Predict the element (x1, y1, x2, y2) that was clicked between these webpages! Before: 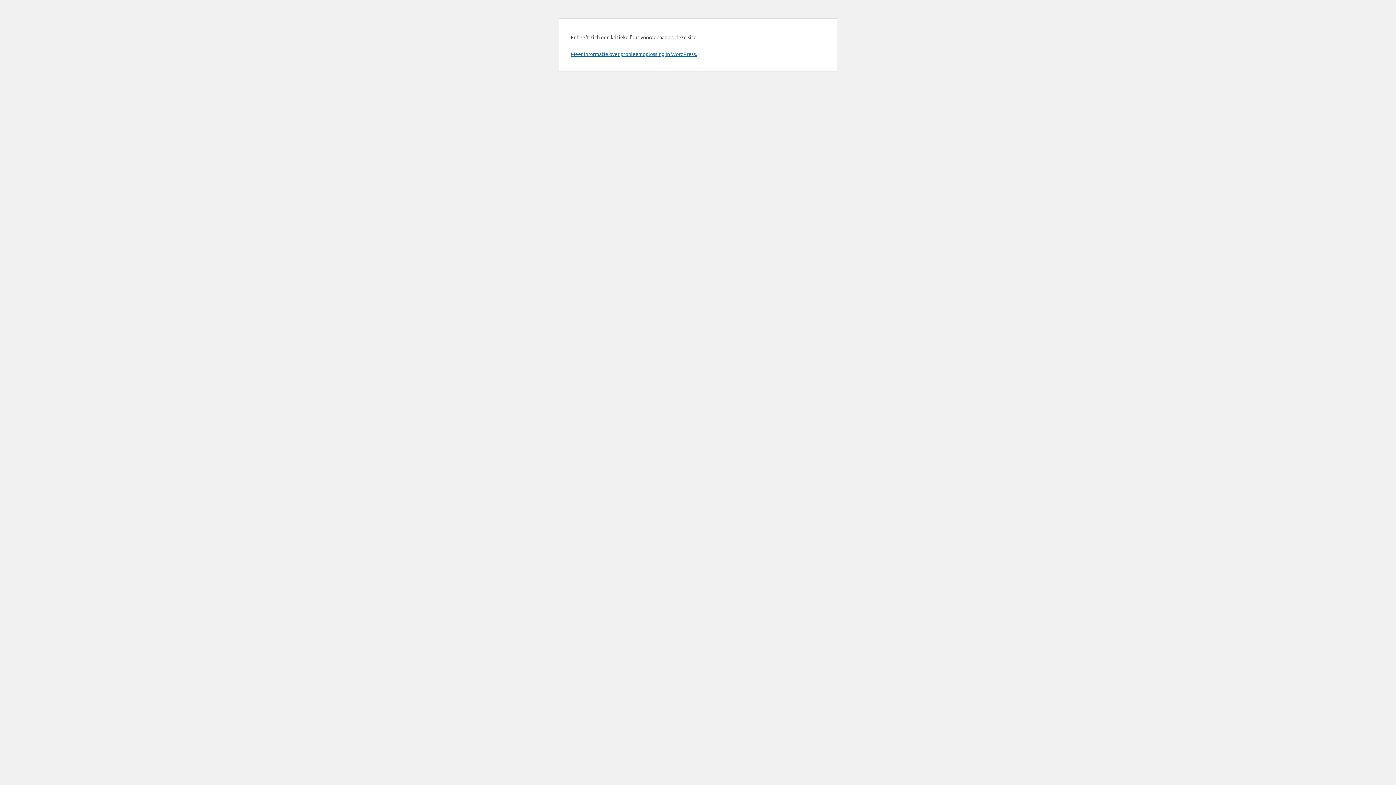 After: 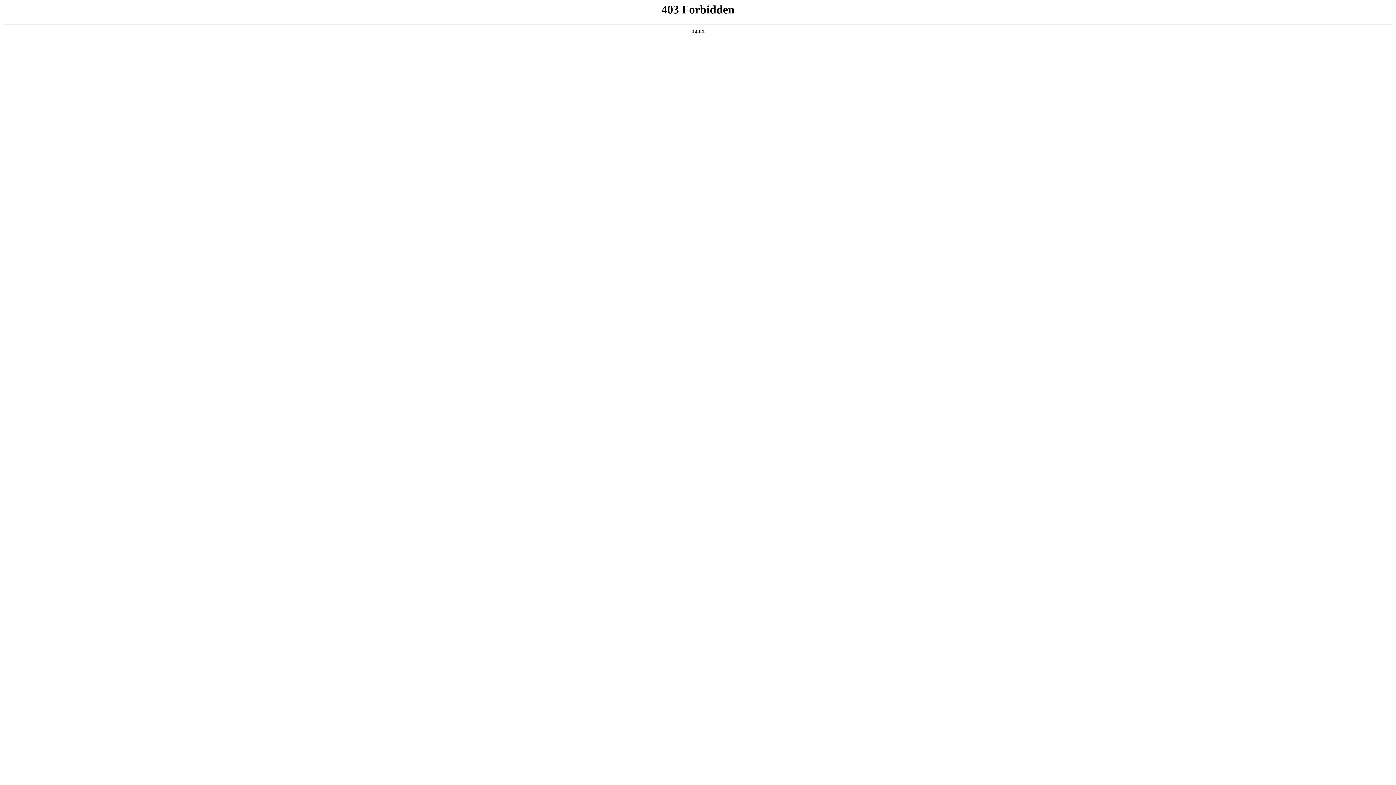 Action: label: Meer informatie over probleemoplossing in WordPress. bbox: (570, 50, 697, 57)